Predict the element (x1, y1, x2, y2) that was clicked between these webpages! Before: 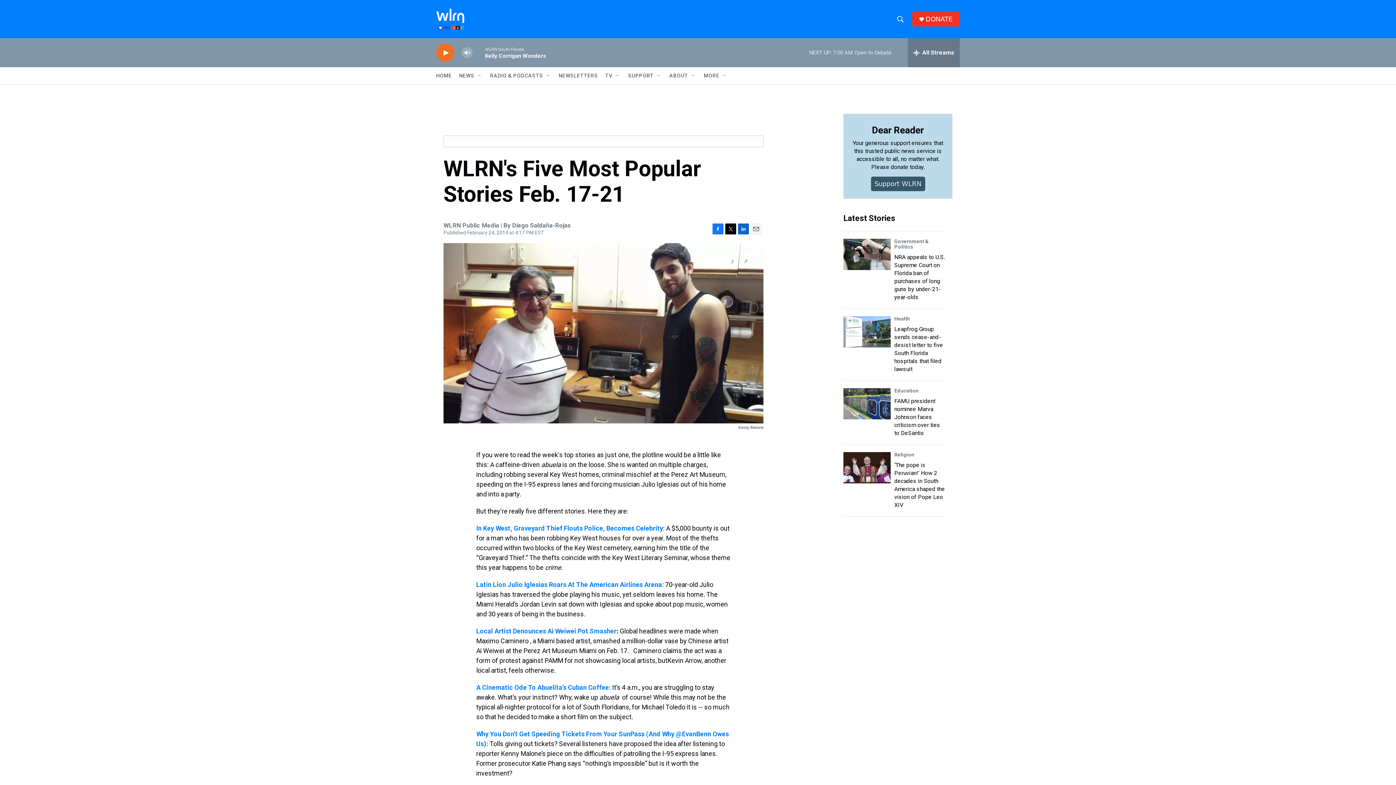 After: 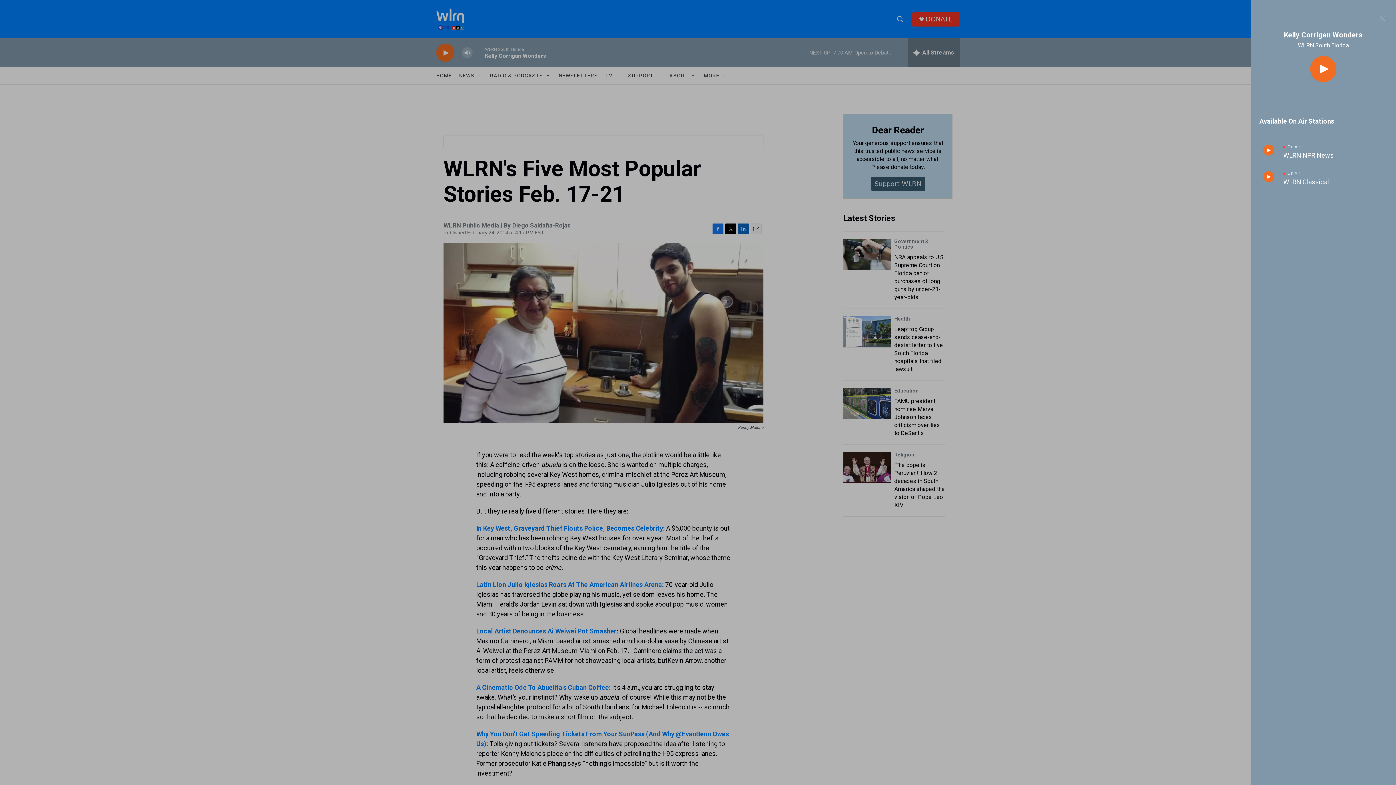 Action: label: all streams bbox: (908, 38, 960, 67)